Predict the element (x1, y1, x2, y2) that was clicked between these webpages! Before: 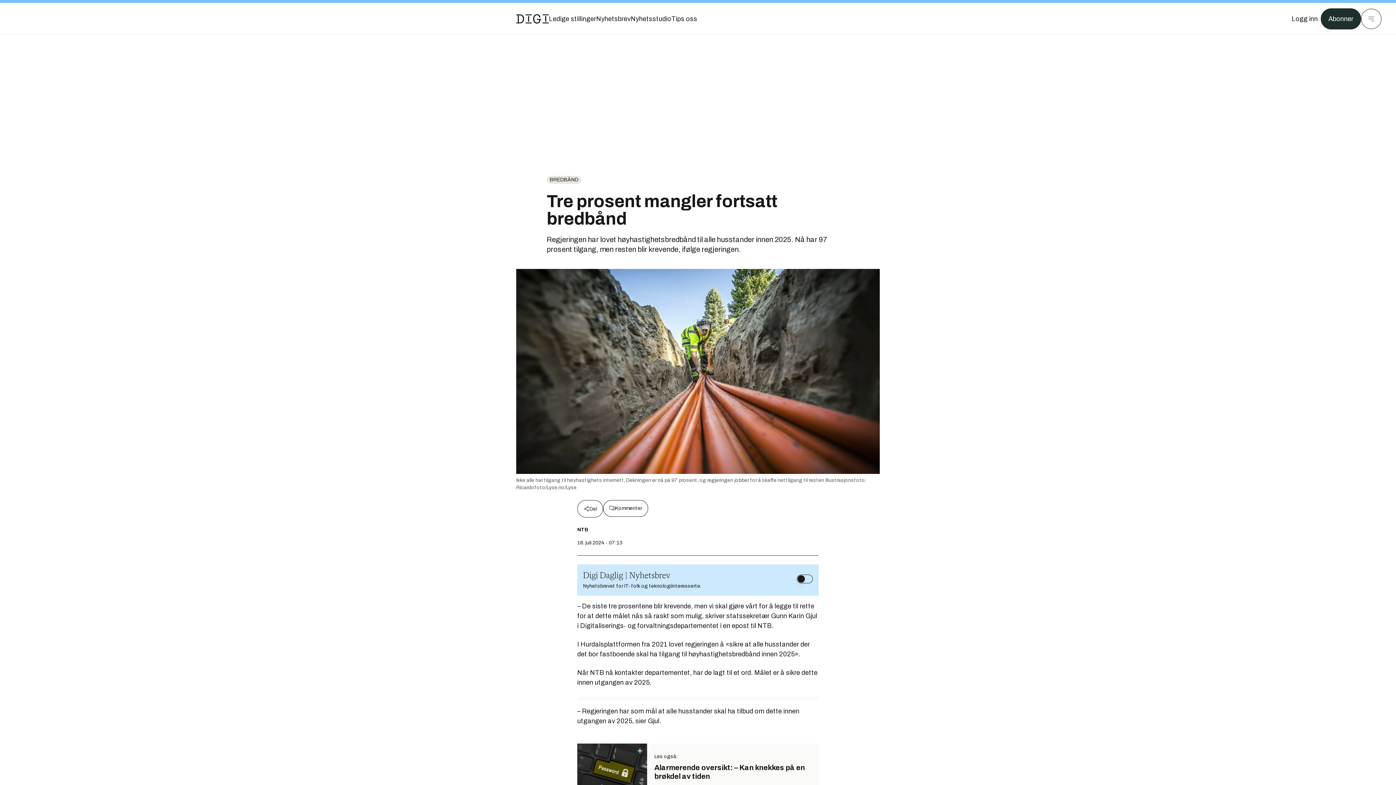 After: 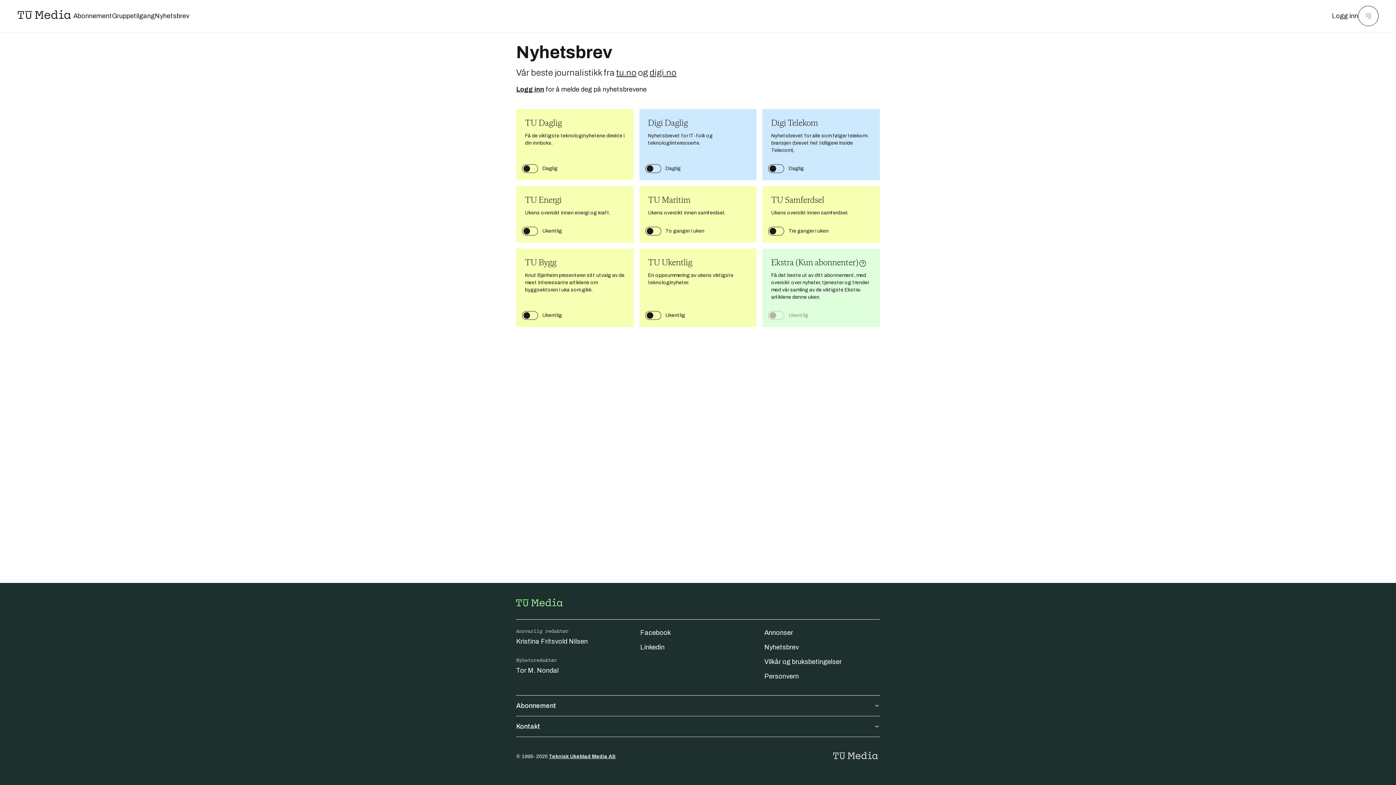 Action: bbox: (596, 13, 630, 24) label: Nyhetsbrev